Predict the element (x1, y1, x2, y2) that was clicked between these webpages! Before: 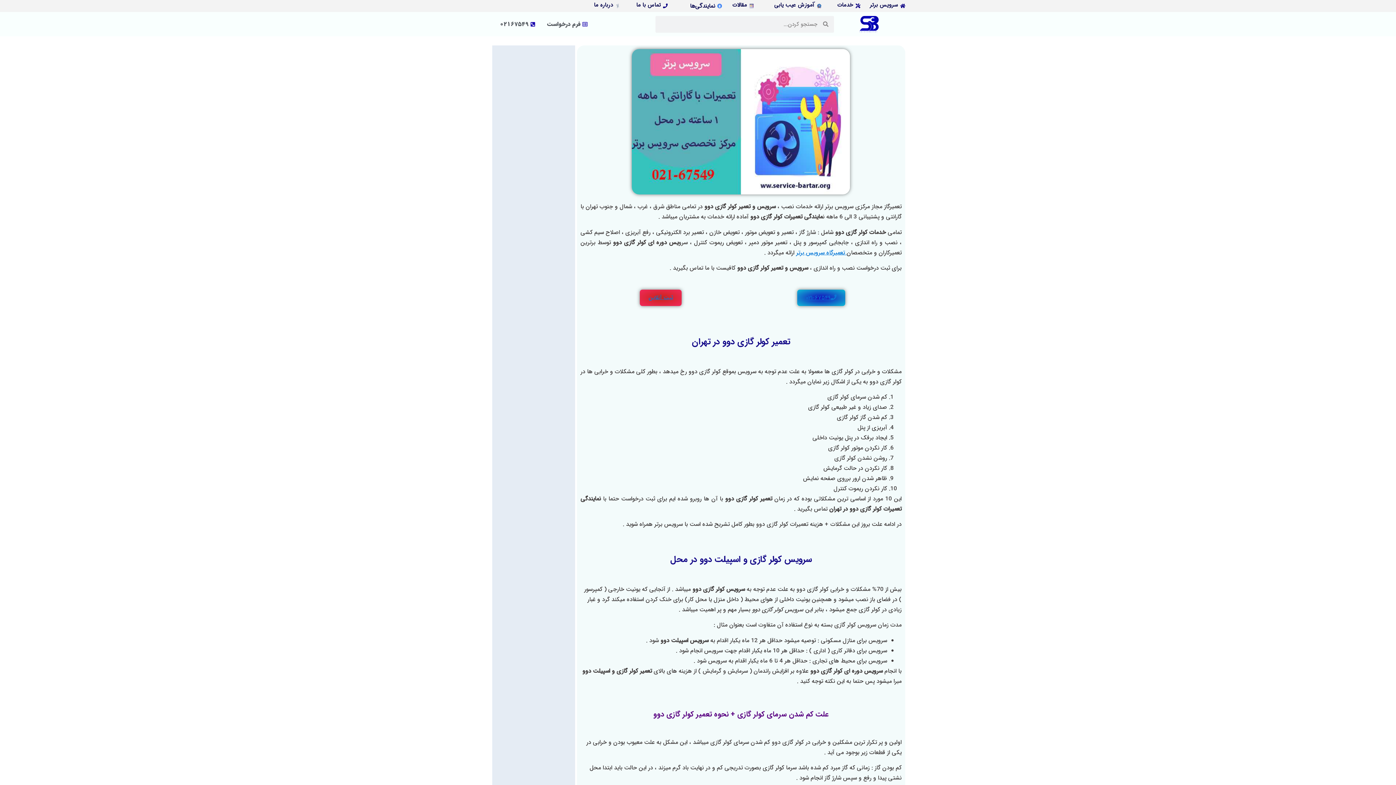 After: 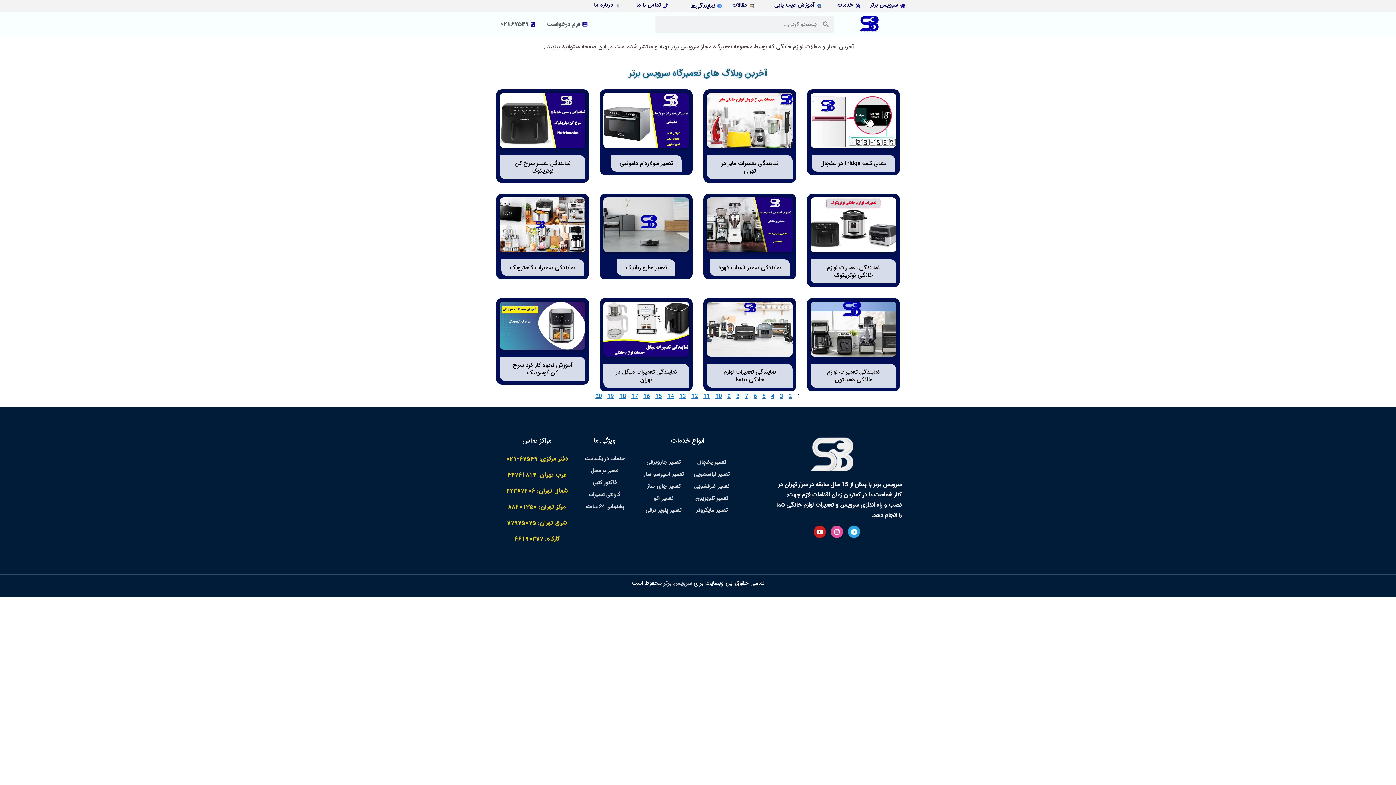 Action: label: مقالات bbox: (732, 0, 747, 9)